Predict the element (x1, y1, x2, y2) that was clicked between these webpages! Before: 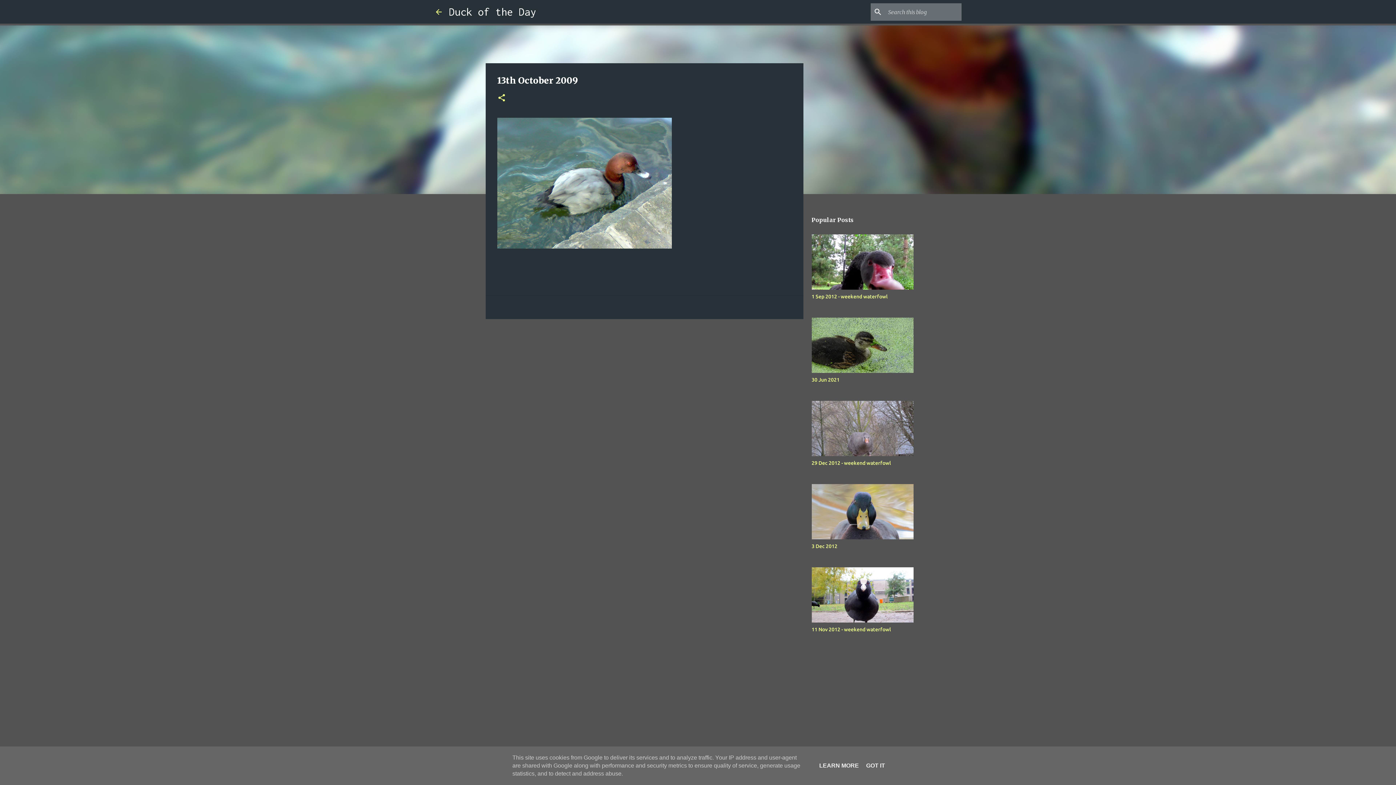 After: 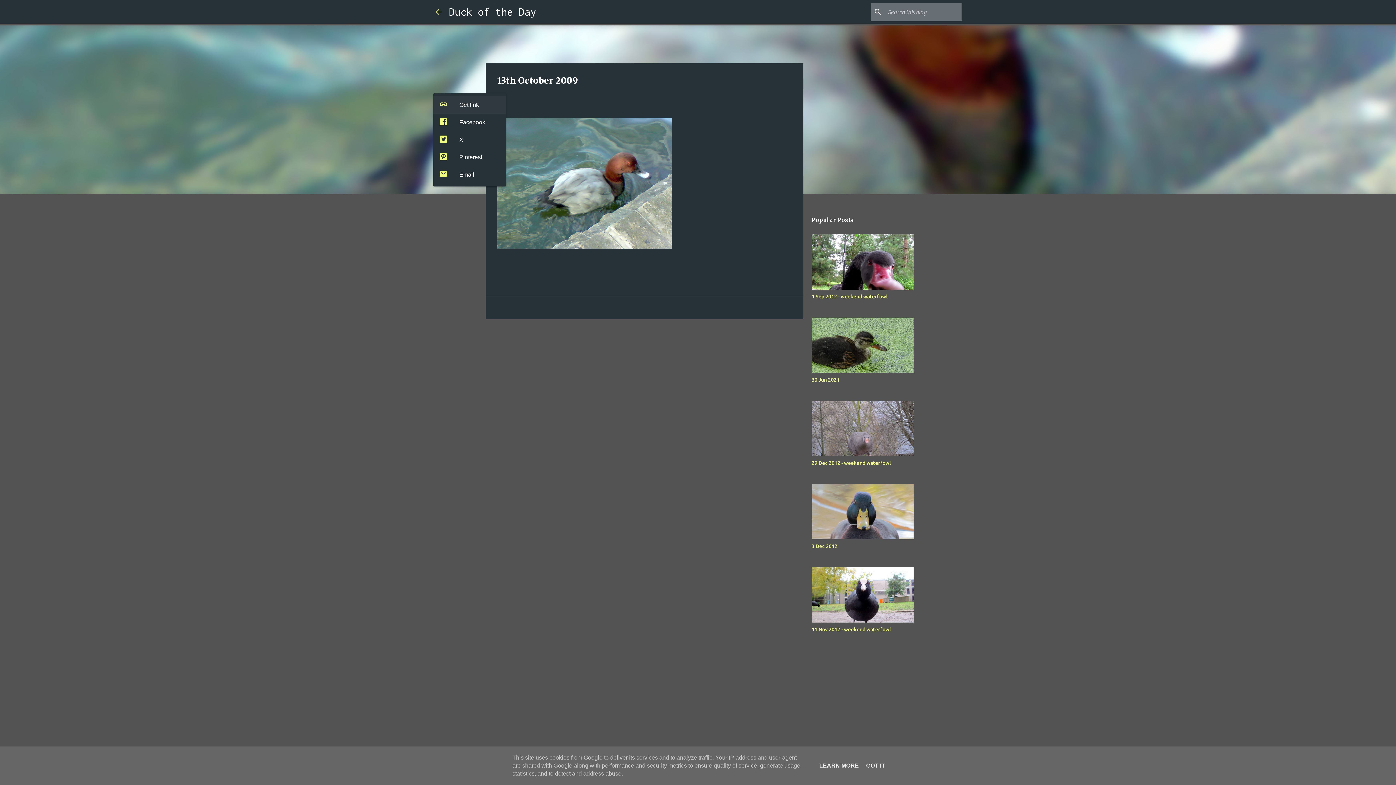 Action: label: Share bbox: (497, 93, 506, 102)